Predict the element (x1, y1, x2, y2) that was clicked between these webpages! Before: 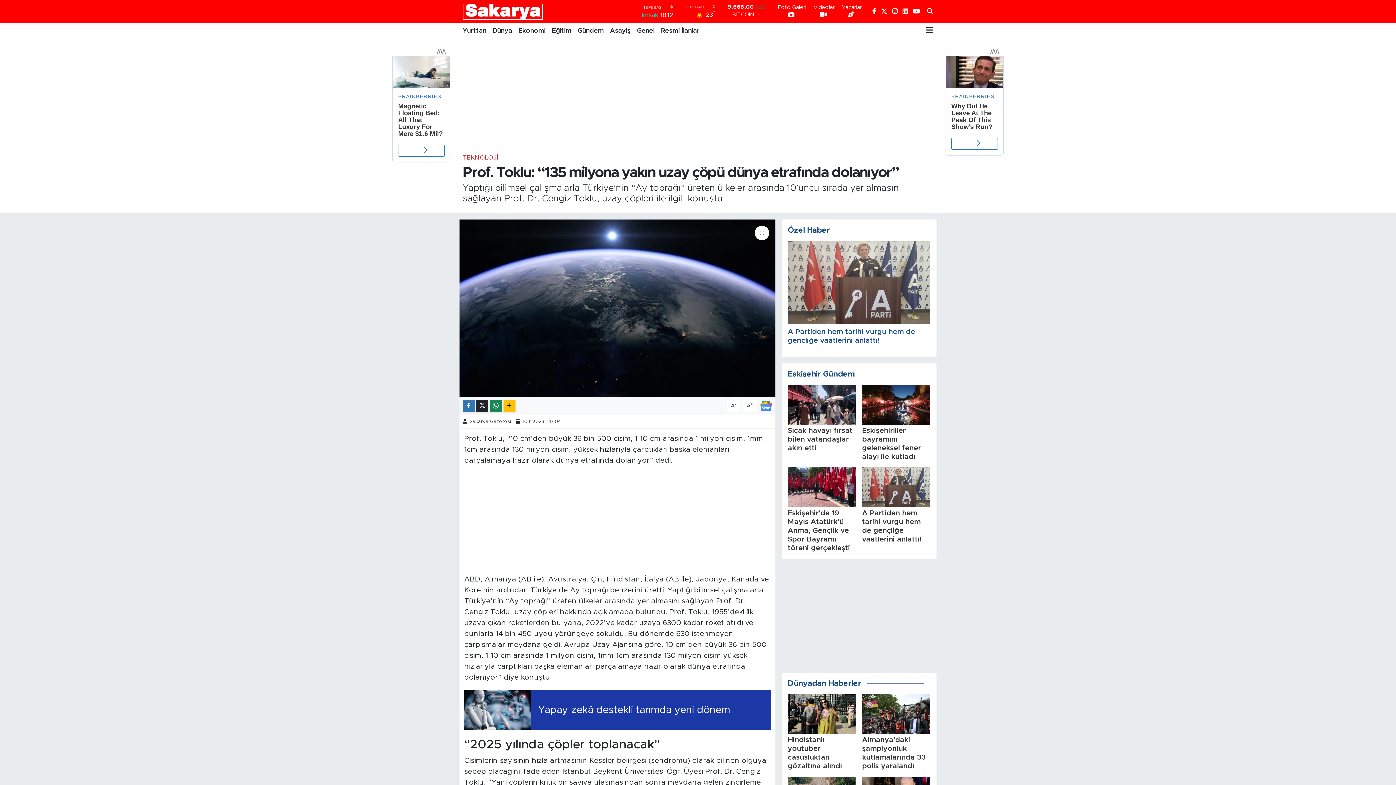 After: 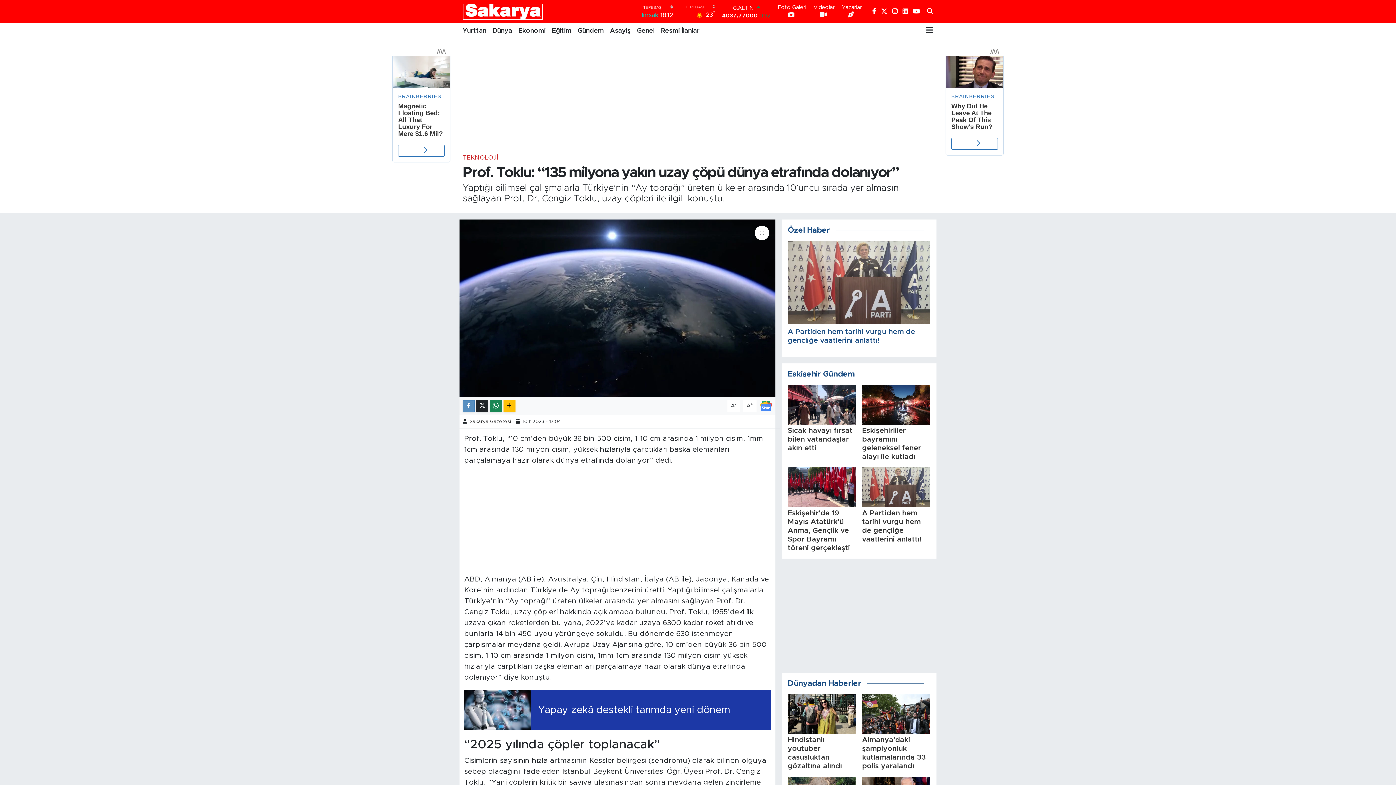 Action: bbox: (462, 400, 474, 412)